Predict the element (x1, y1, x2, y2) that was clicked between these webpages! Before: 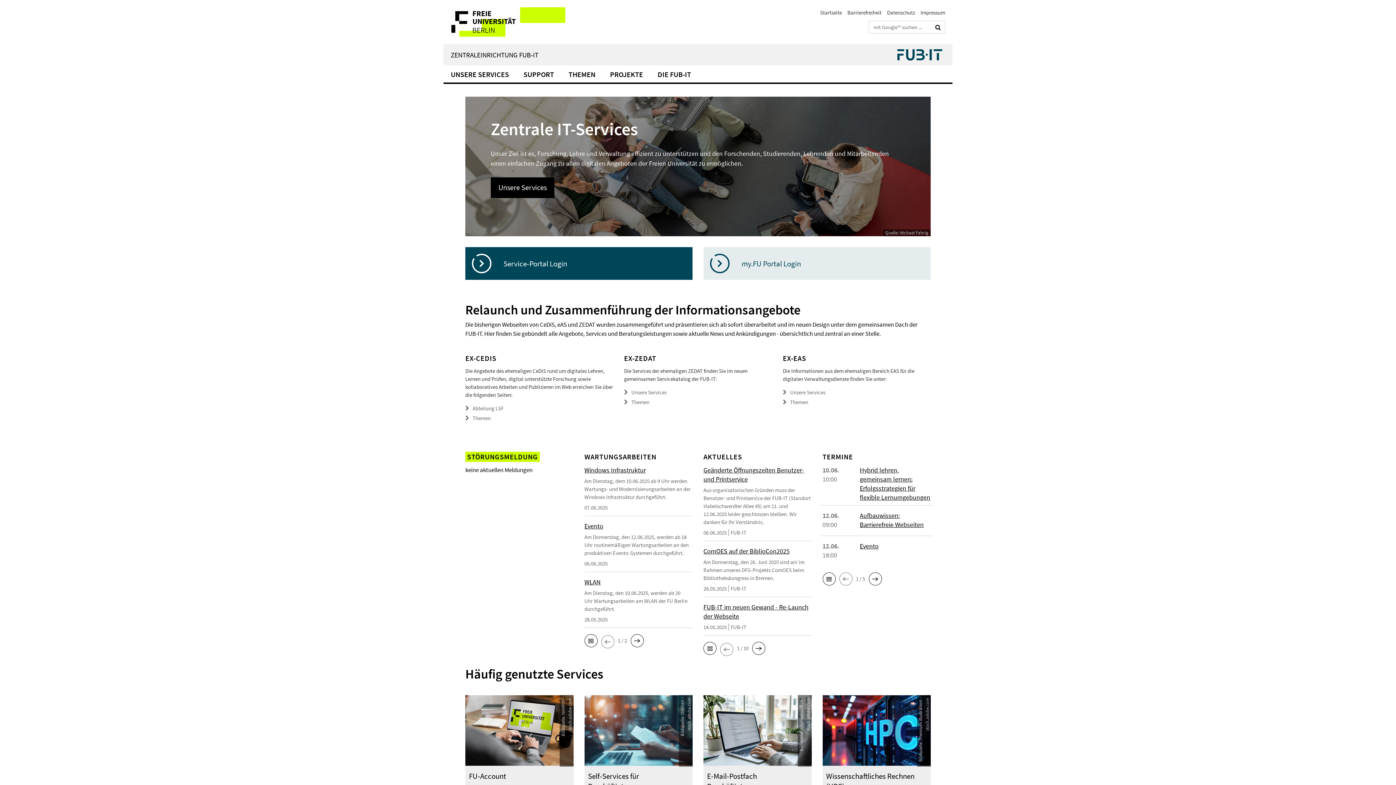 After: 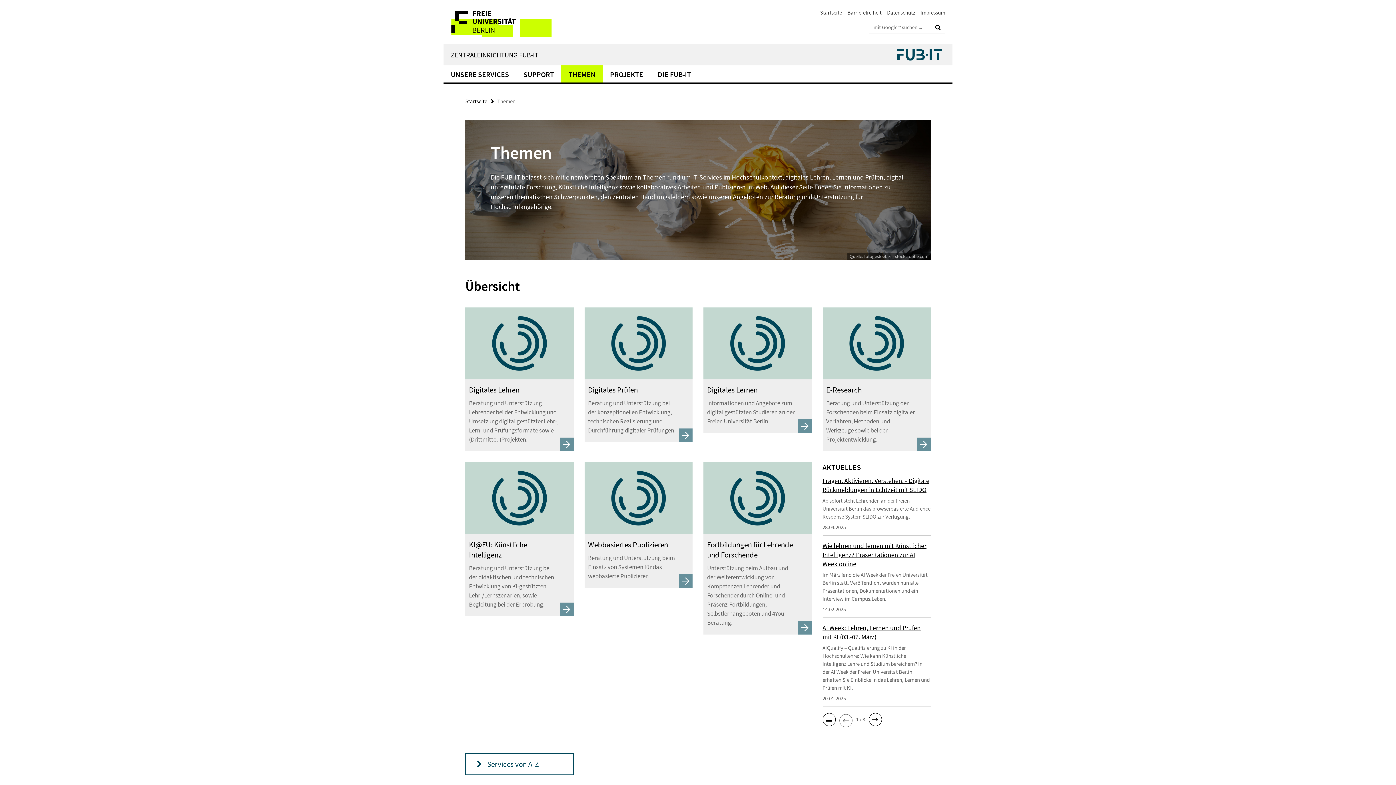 Action: label: Themen bbox: (472, 414, 490, 421)